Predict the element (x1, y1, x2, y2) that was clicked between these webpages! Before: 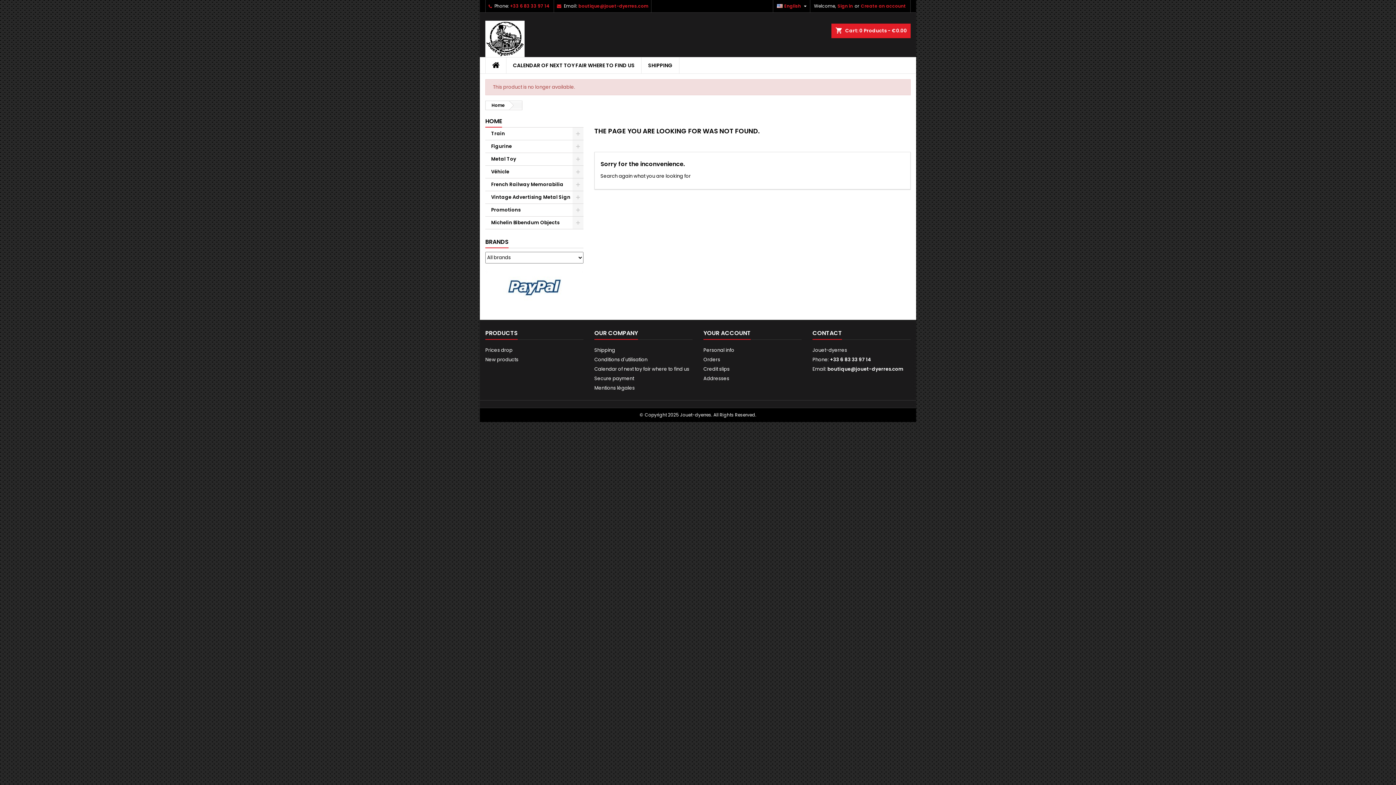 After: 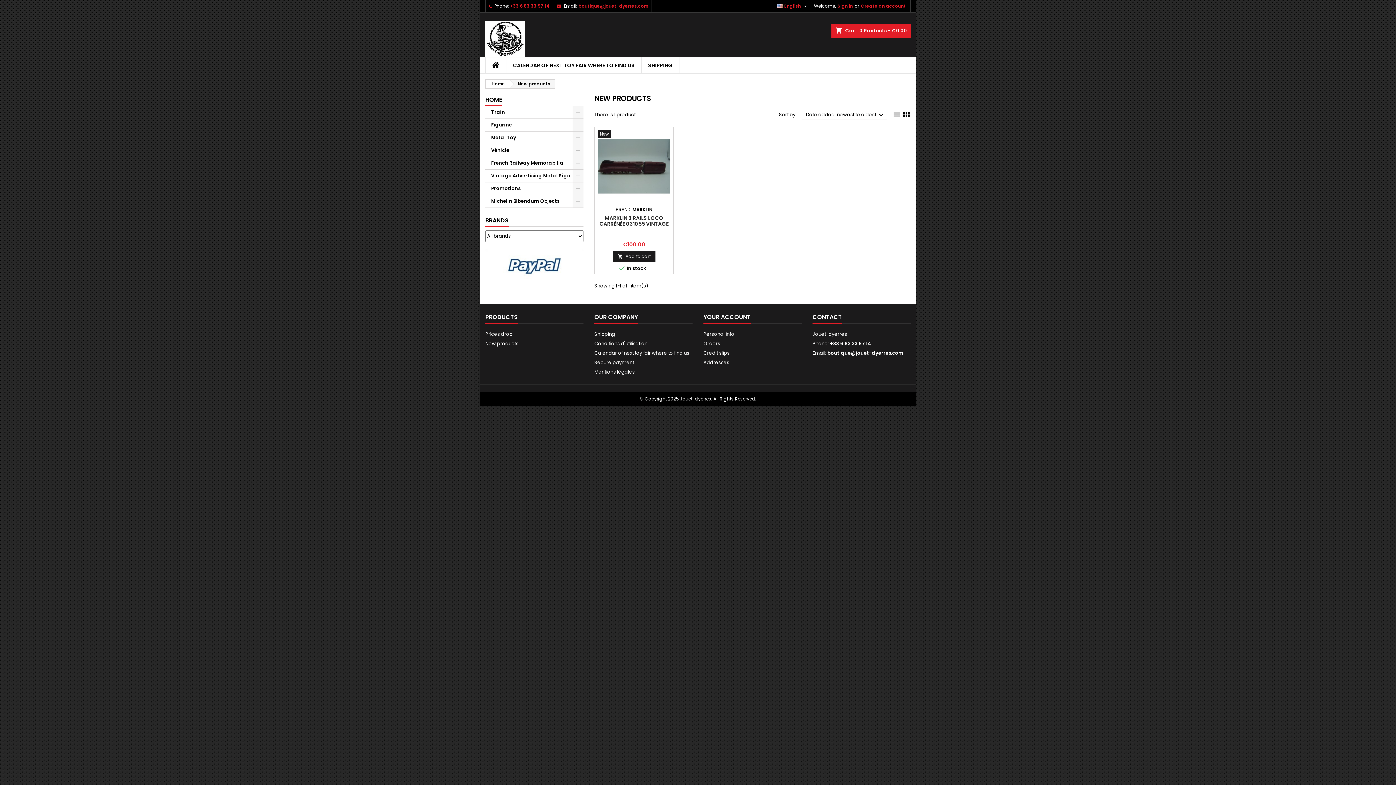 Action: label: New products bbox: (485, 356, 518, 363)